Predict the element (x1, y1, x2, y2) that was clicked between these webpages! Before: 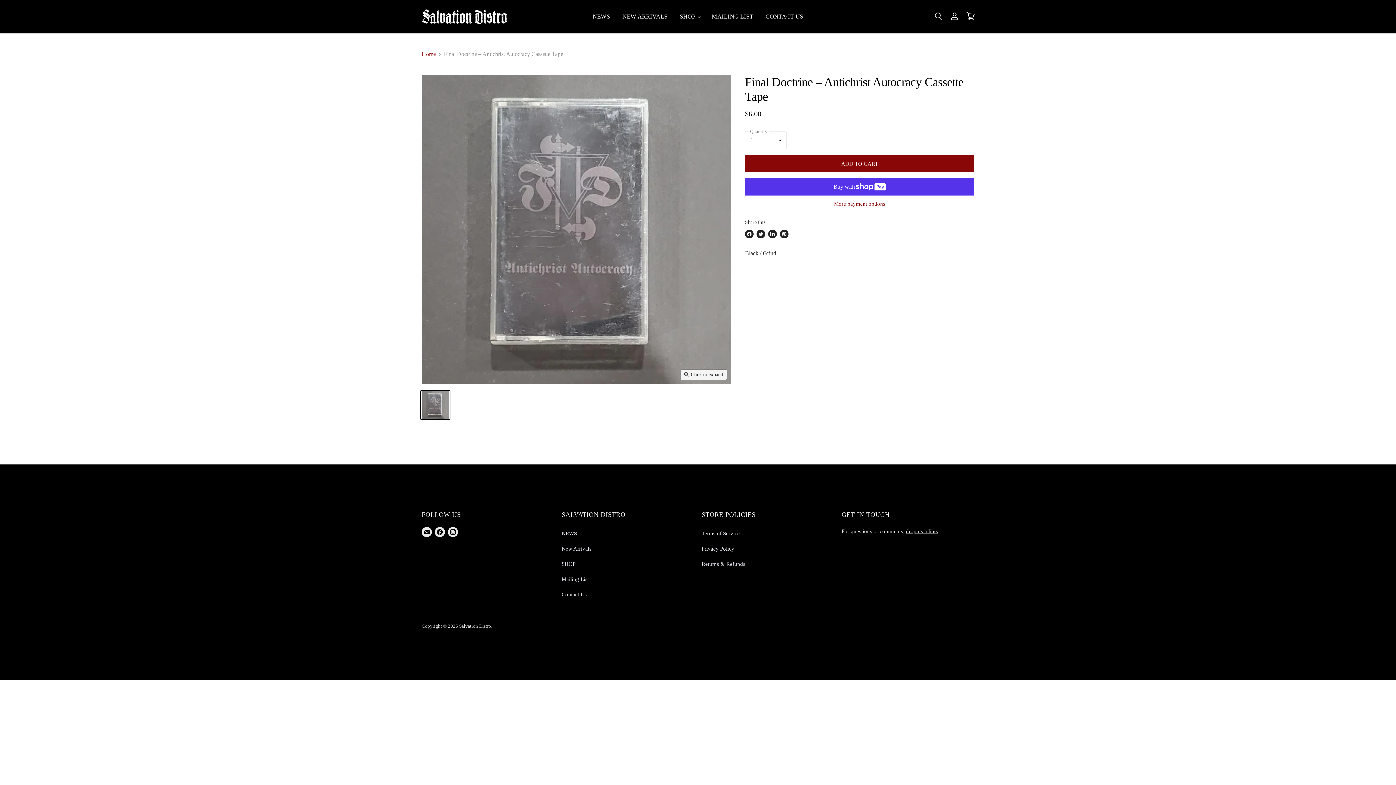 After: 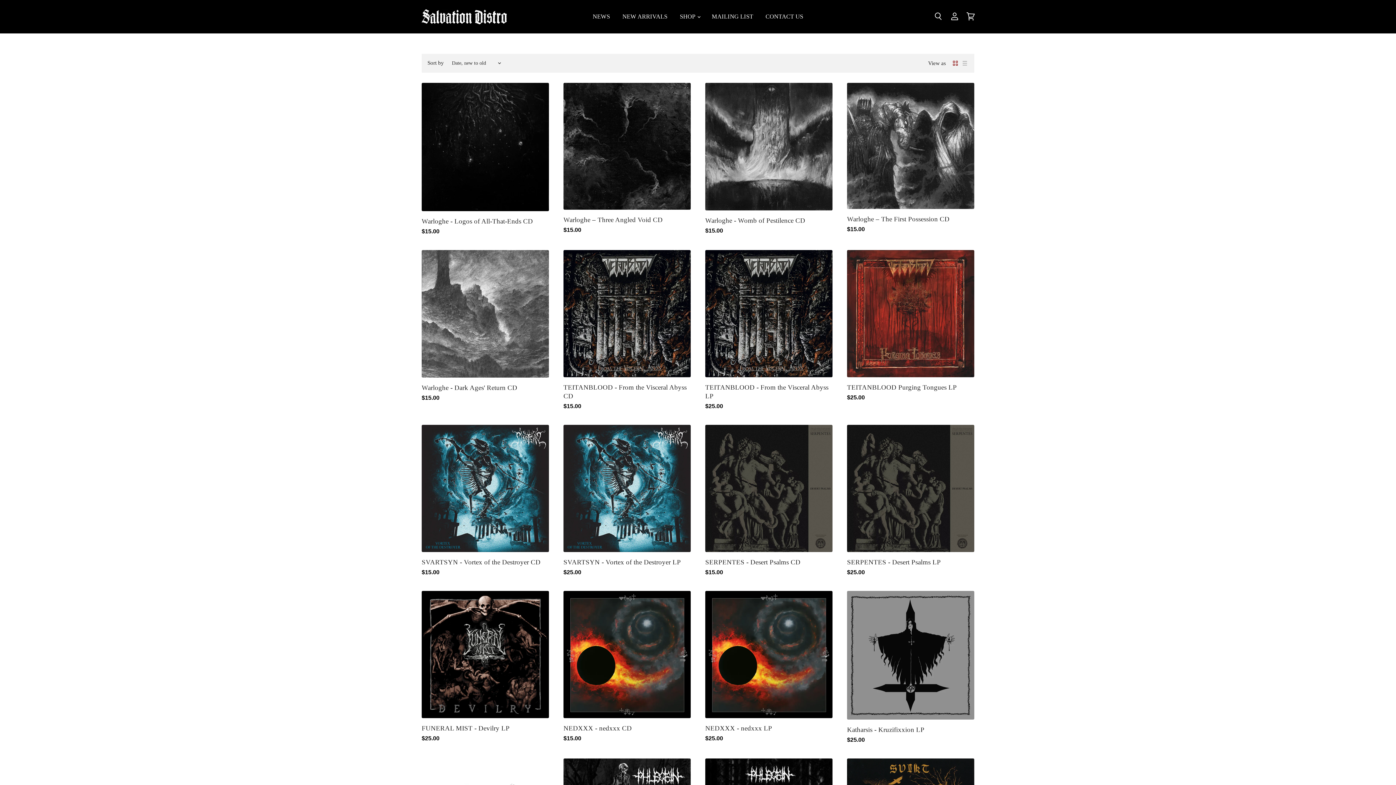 Action: bbox: (617, 9, 673, 24) label: NEW ARRIVALS